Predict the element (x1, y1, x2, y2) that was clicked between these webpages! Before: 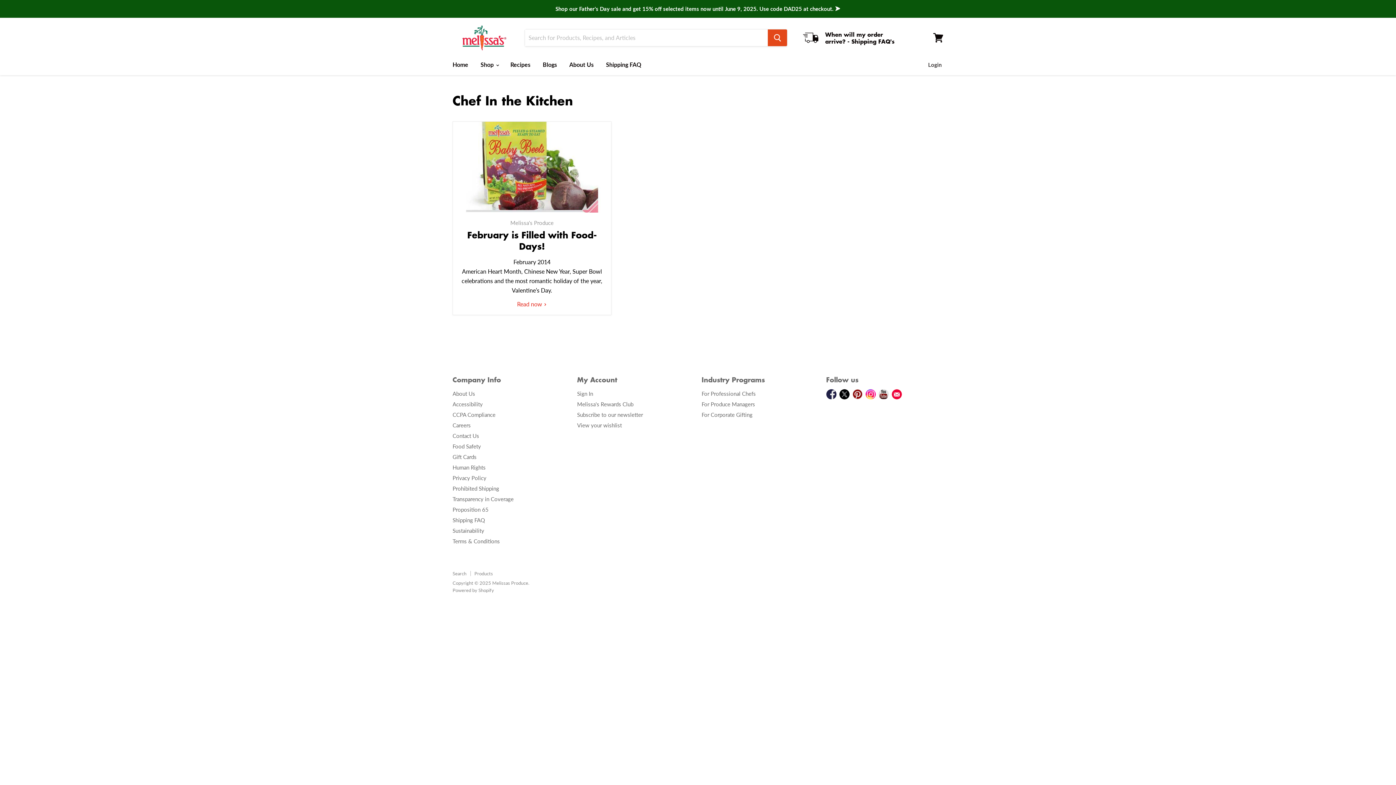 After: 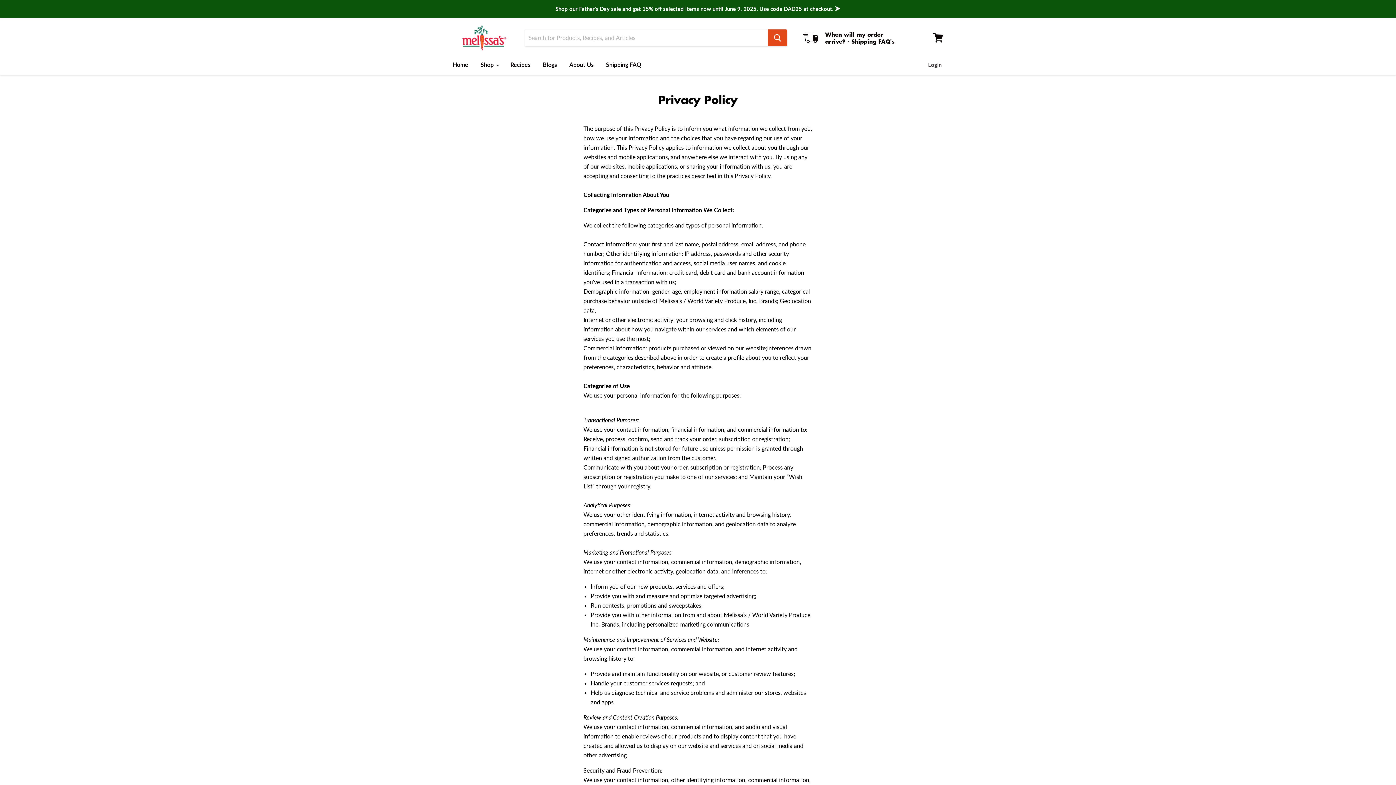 Action: label: Privacy Policy bbox: (452, 474, 486, 481)